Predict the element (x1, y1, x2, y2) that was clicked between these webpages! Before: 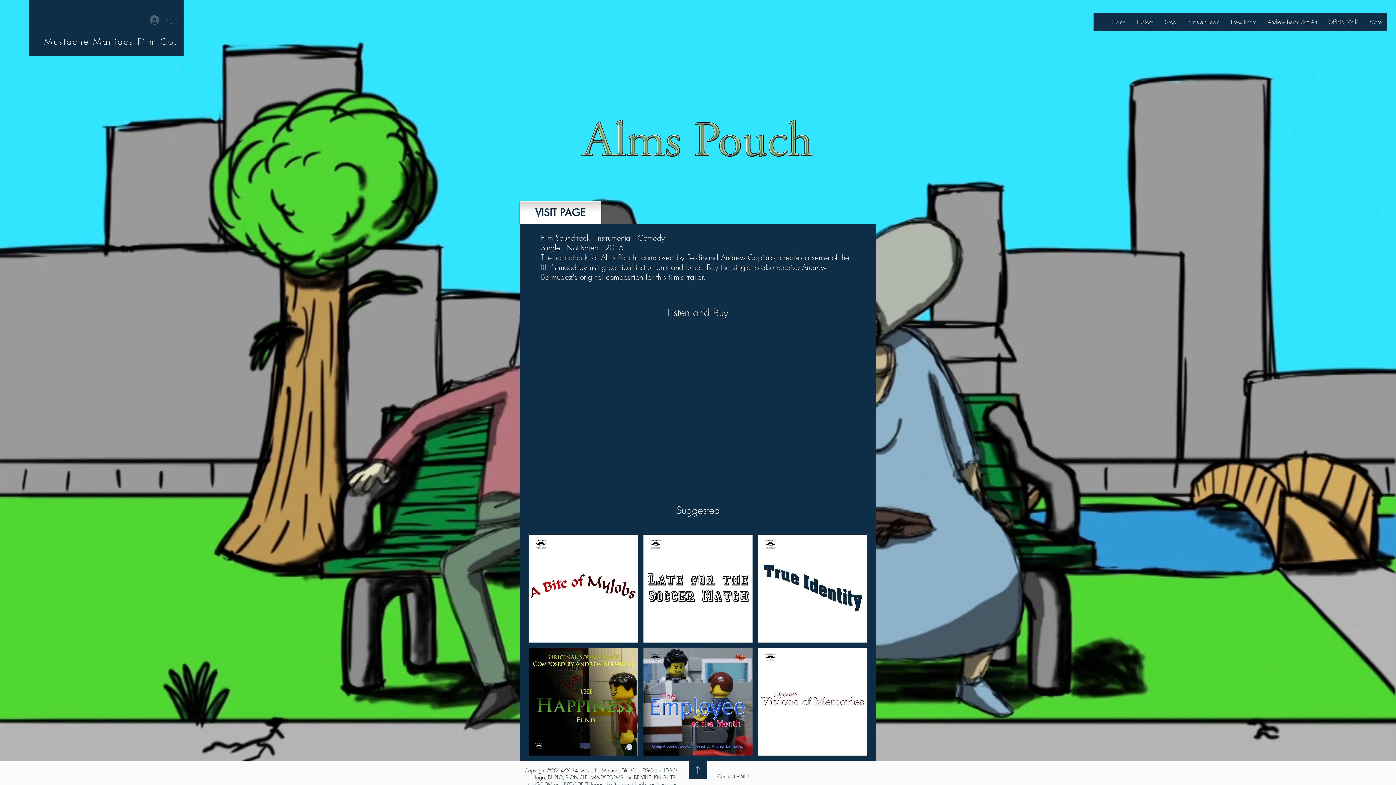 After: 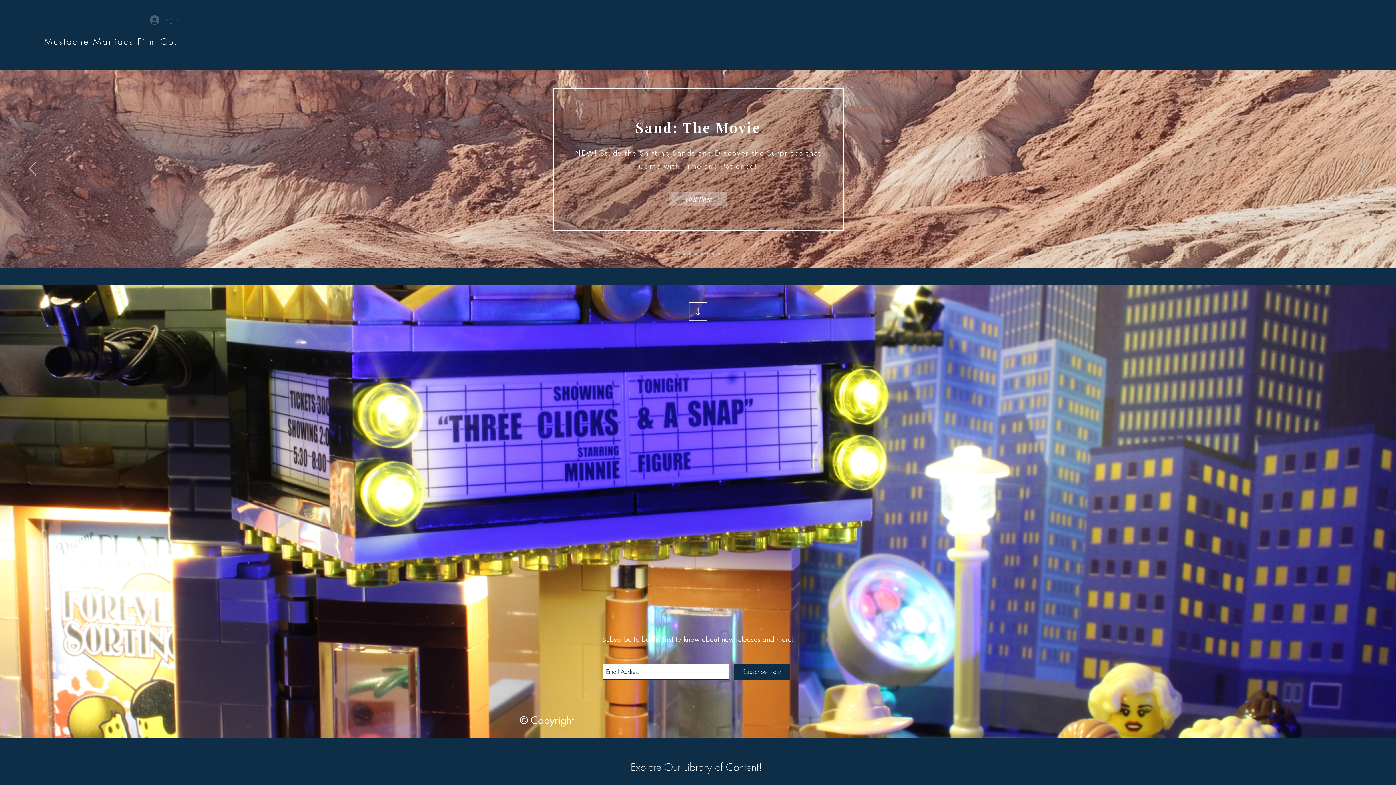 Action: label: Mustache Maniacs Film Co. bbox: (44, 35, 178, 47)